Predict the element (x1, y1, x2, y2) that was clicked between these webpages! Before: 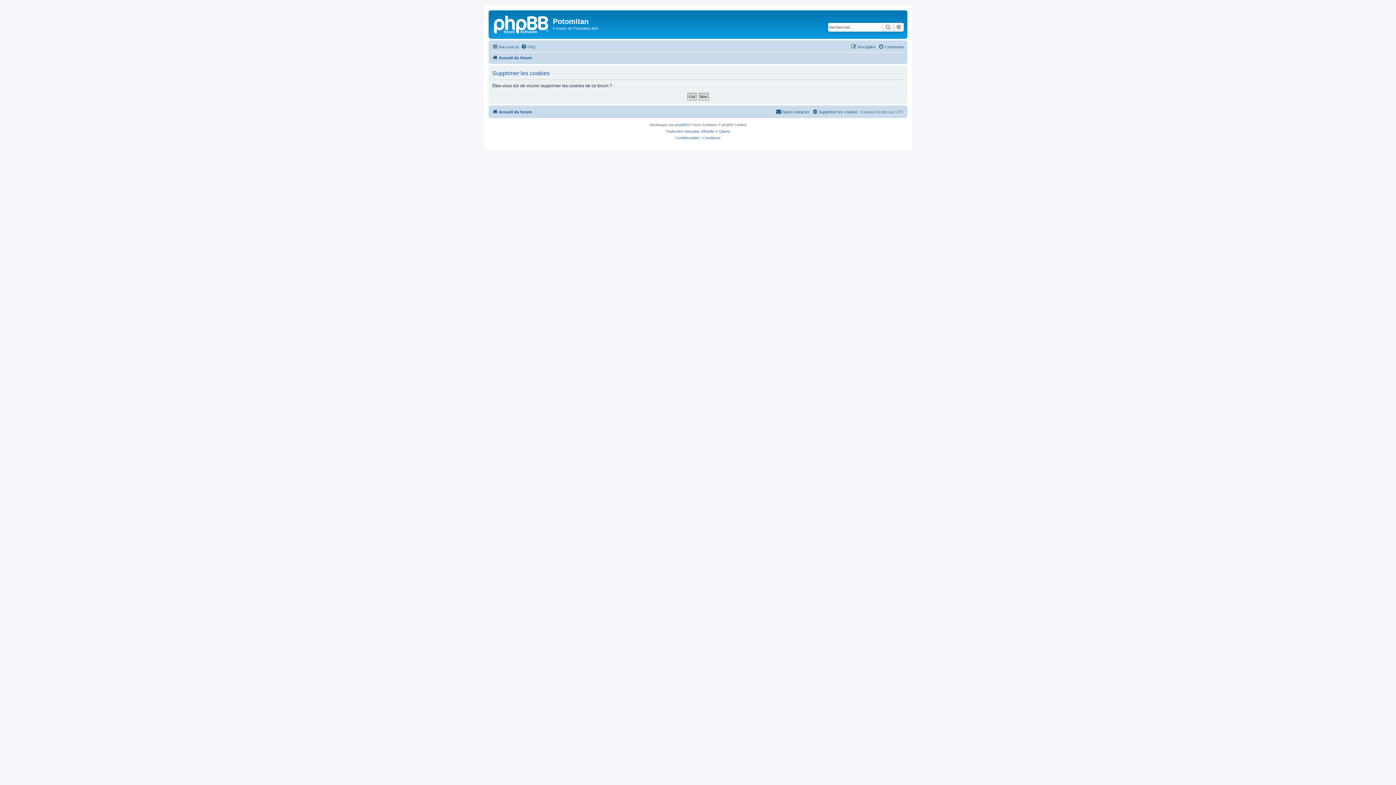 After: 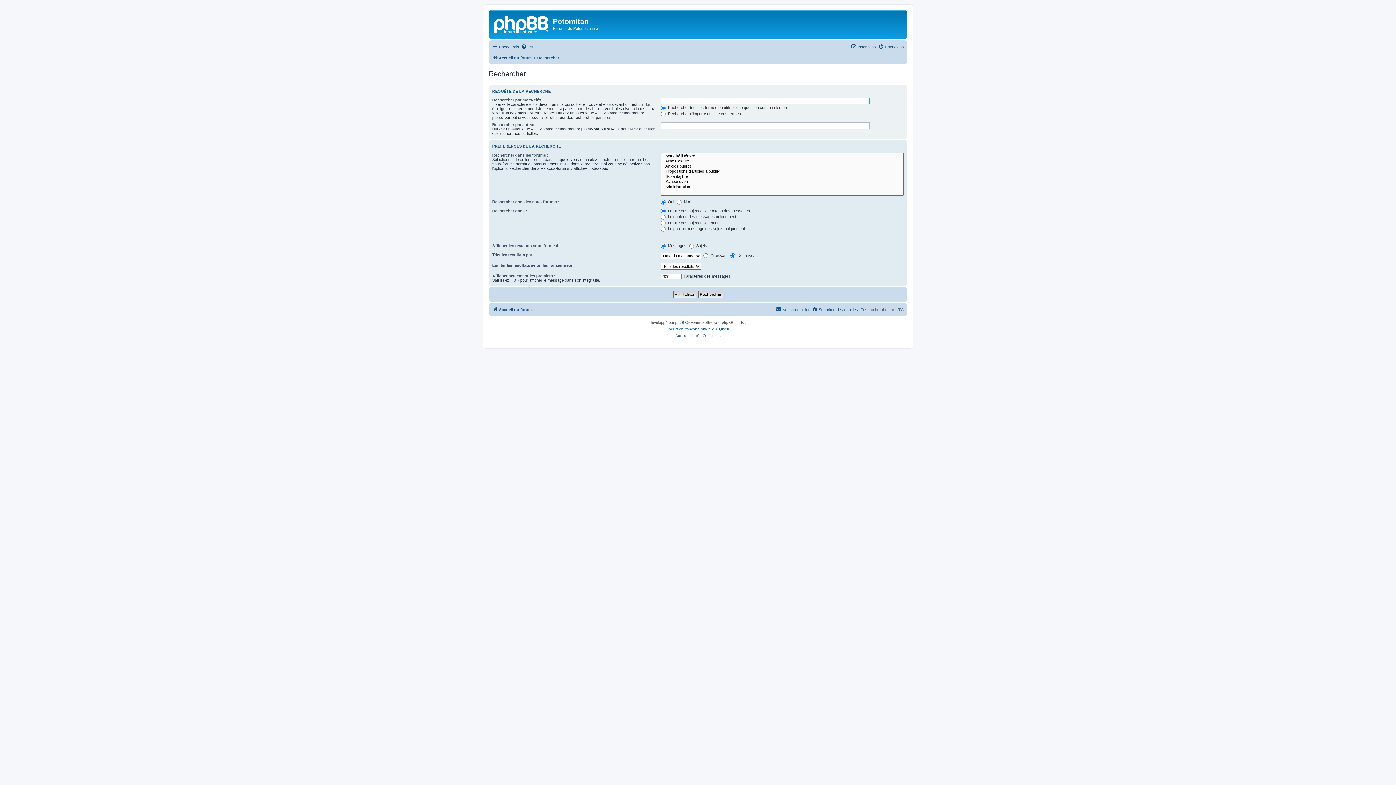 Action: bbox: (893, 22, 904, 31) label: Recherche avancée